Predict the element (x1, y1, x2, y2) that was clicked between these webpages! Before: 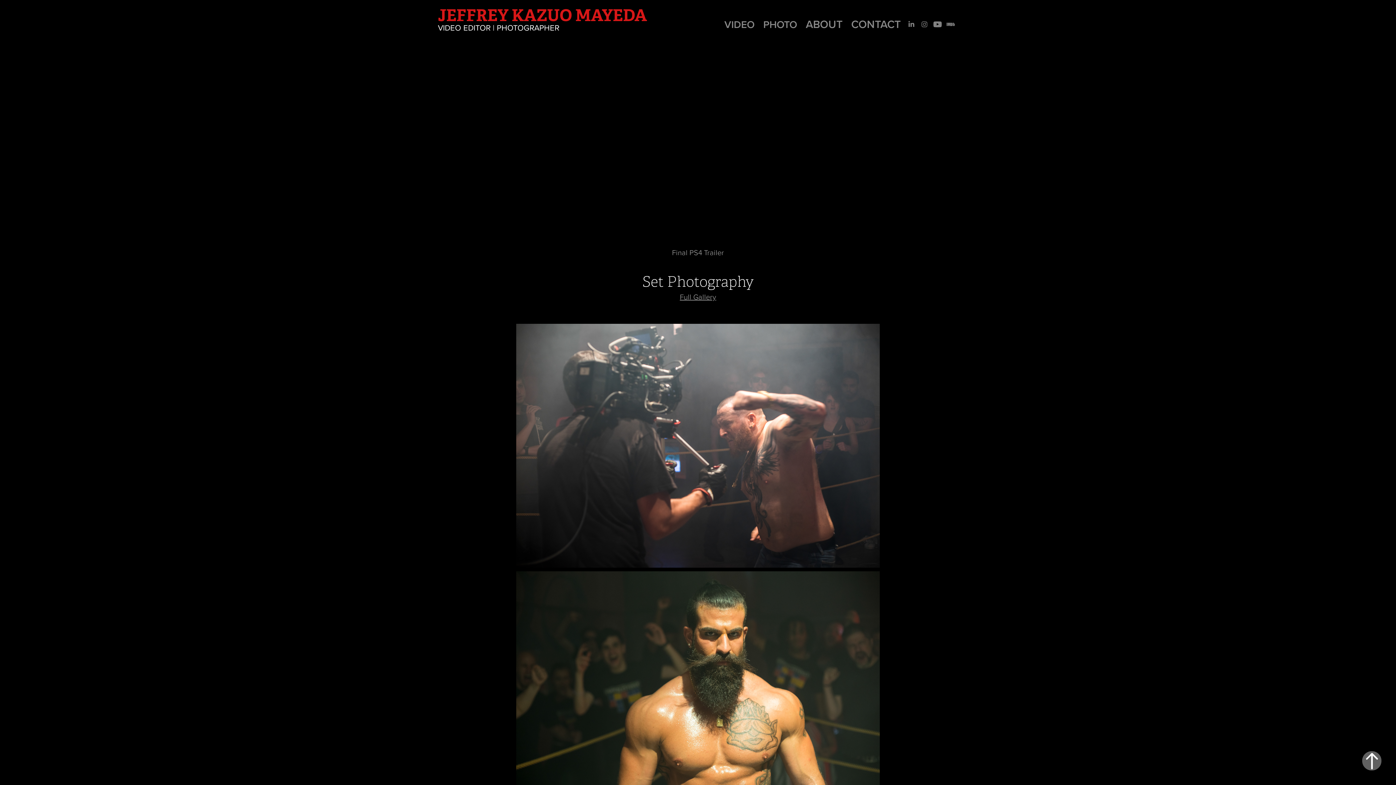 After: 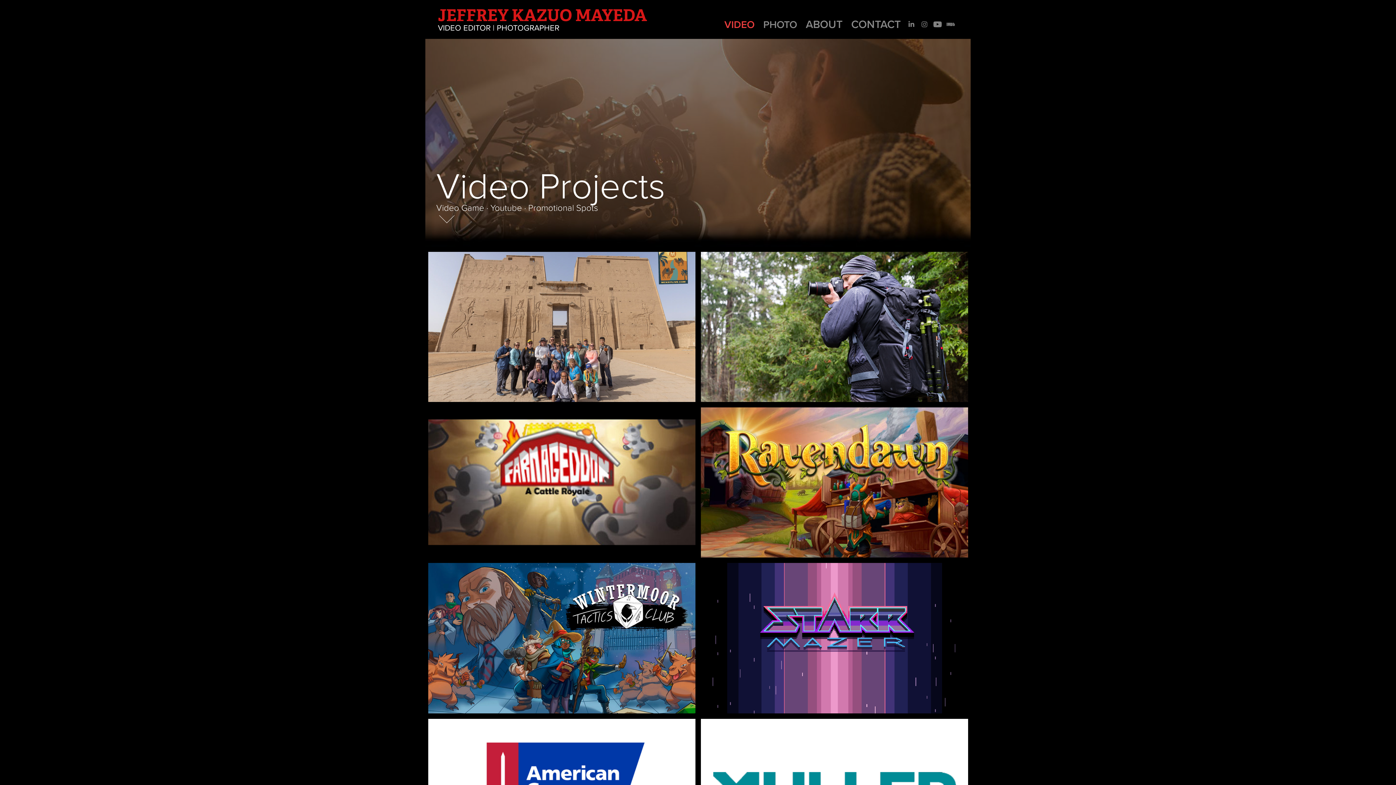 Action: label: VIDEO bbox: (724, 17, 754, 31)